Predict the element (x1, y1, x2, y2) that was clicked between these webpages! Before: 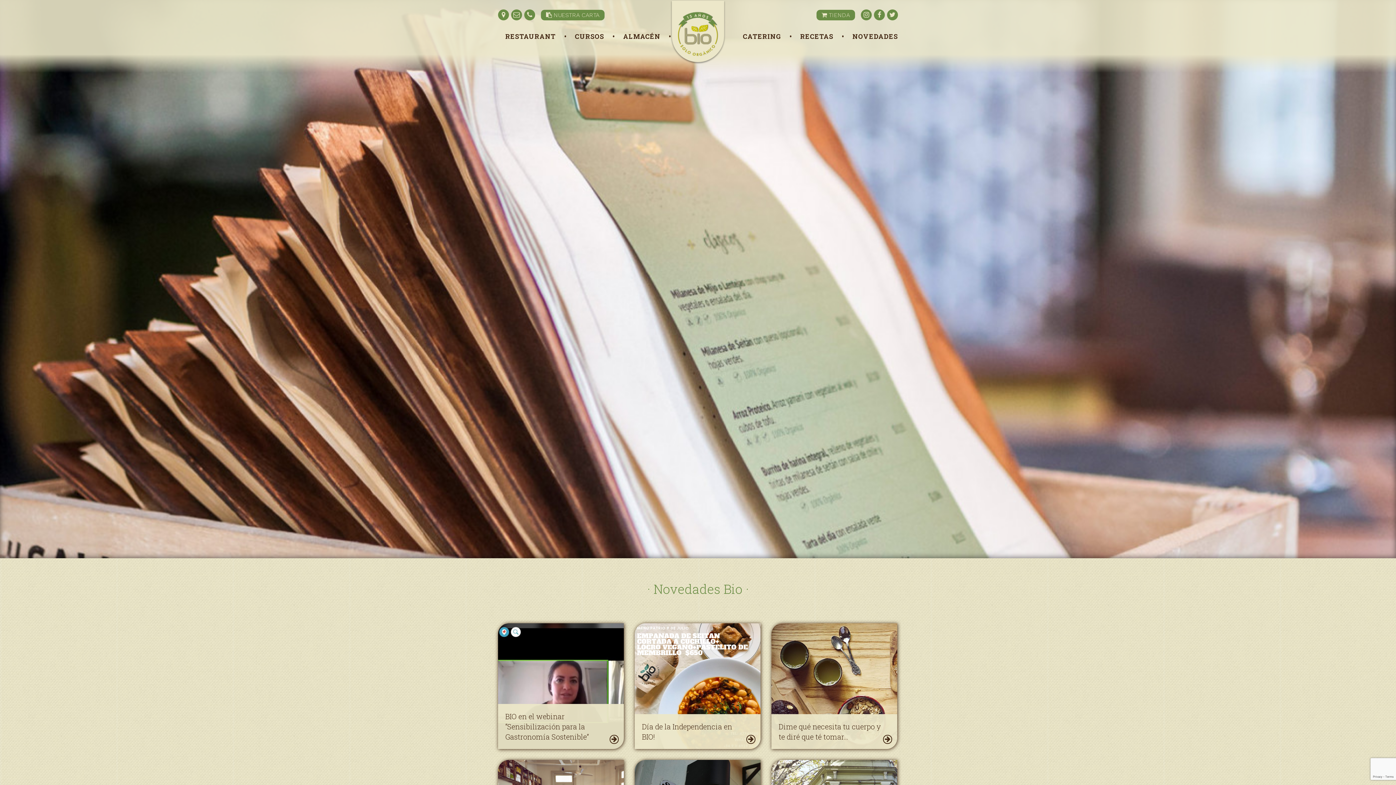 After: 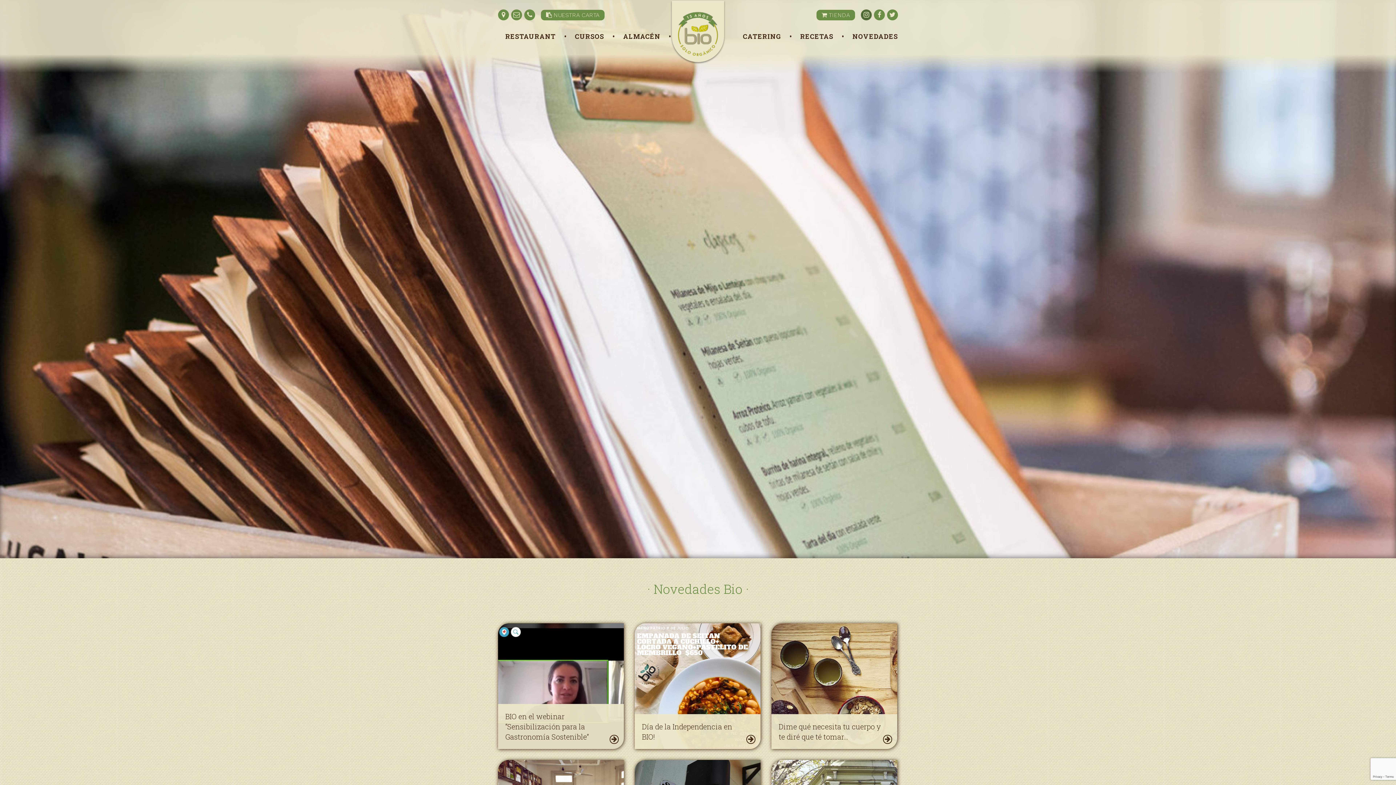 Action: bbox: (861, 9, 872, 20)